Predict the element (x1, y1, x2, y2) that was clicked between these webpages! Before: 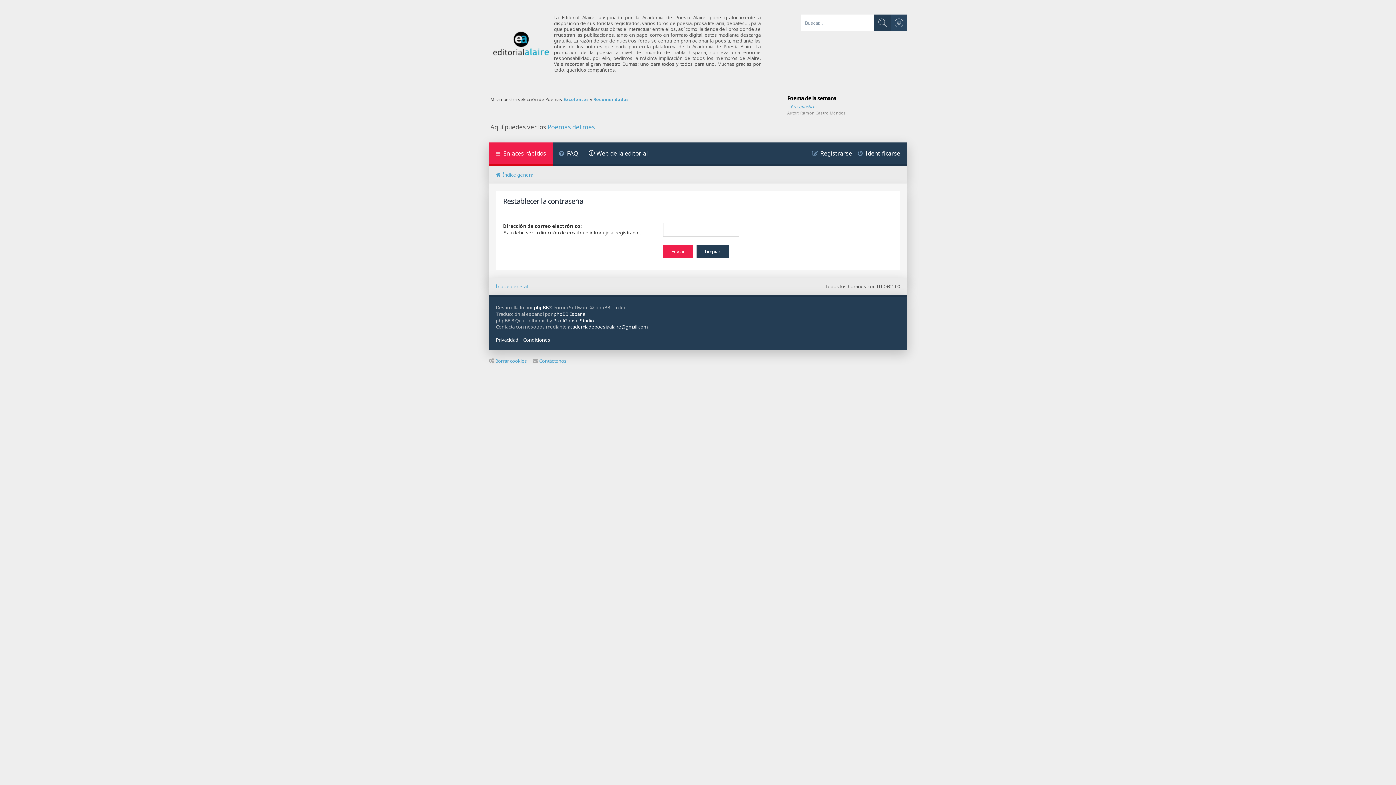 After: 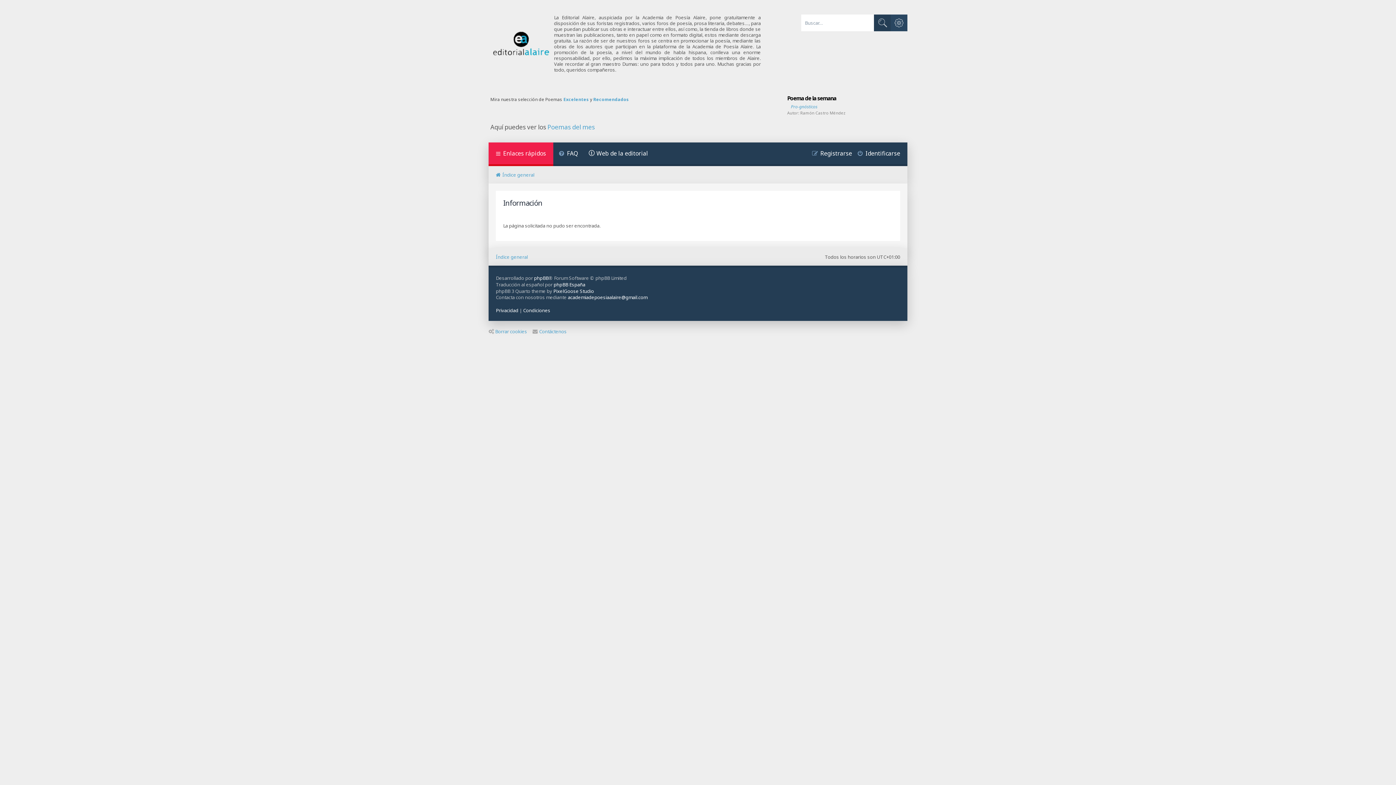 Action: label: Ramón Castro Méndez bbox: (800, 110, 845, 115)